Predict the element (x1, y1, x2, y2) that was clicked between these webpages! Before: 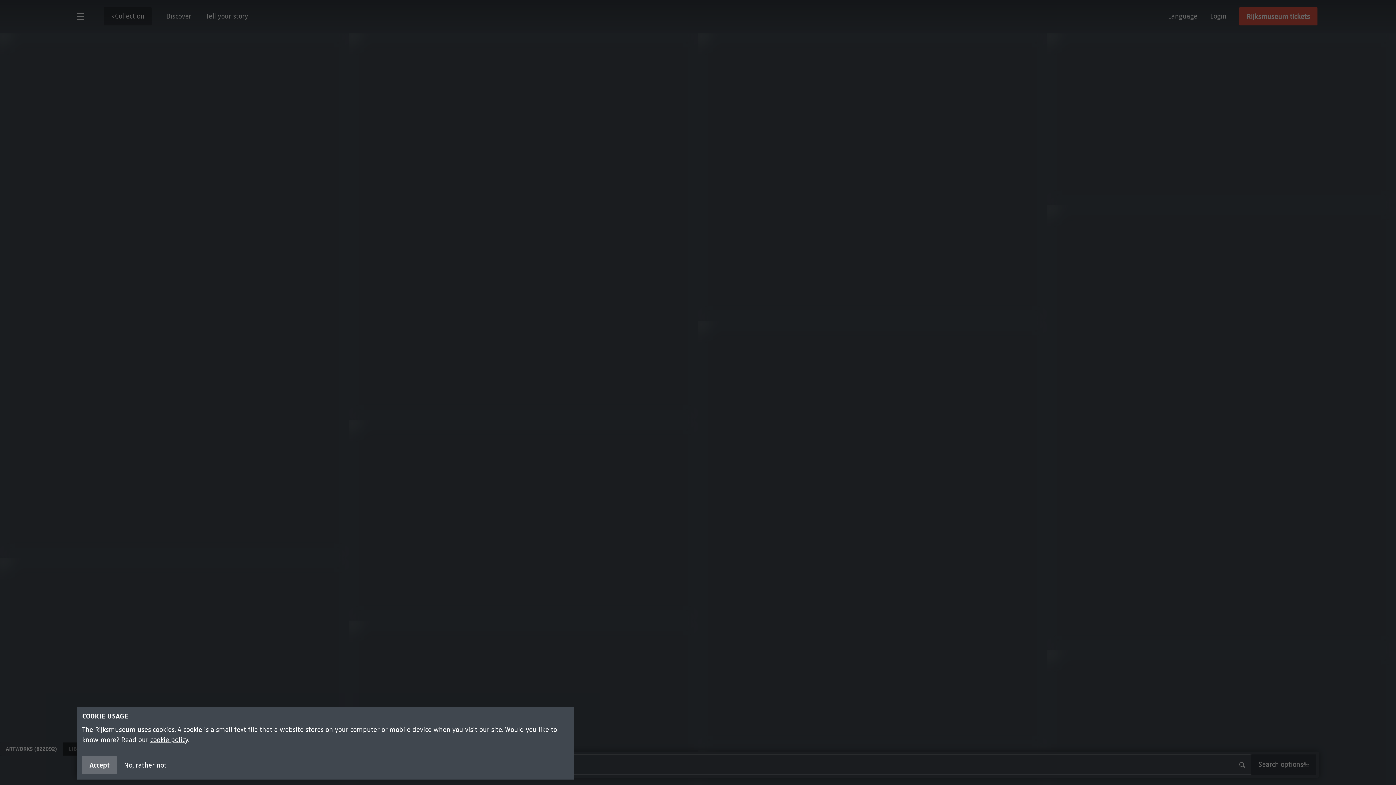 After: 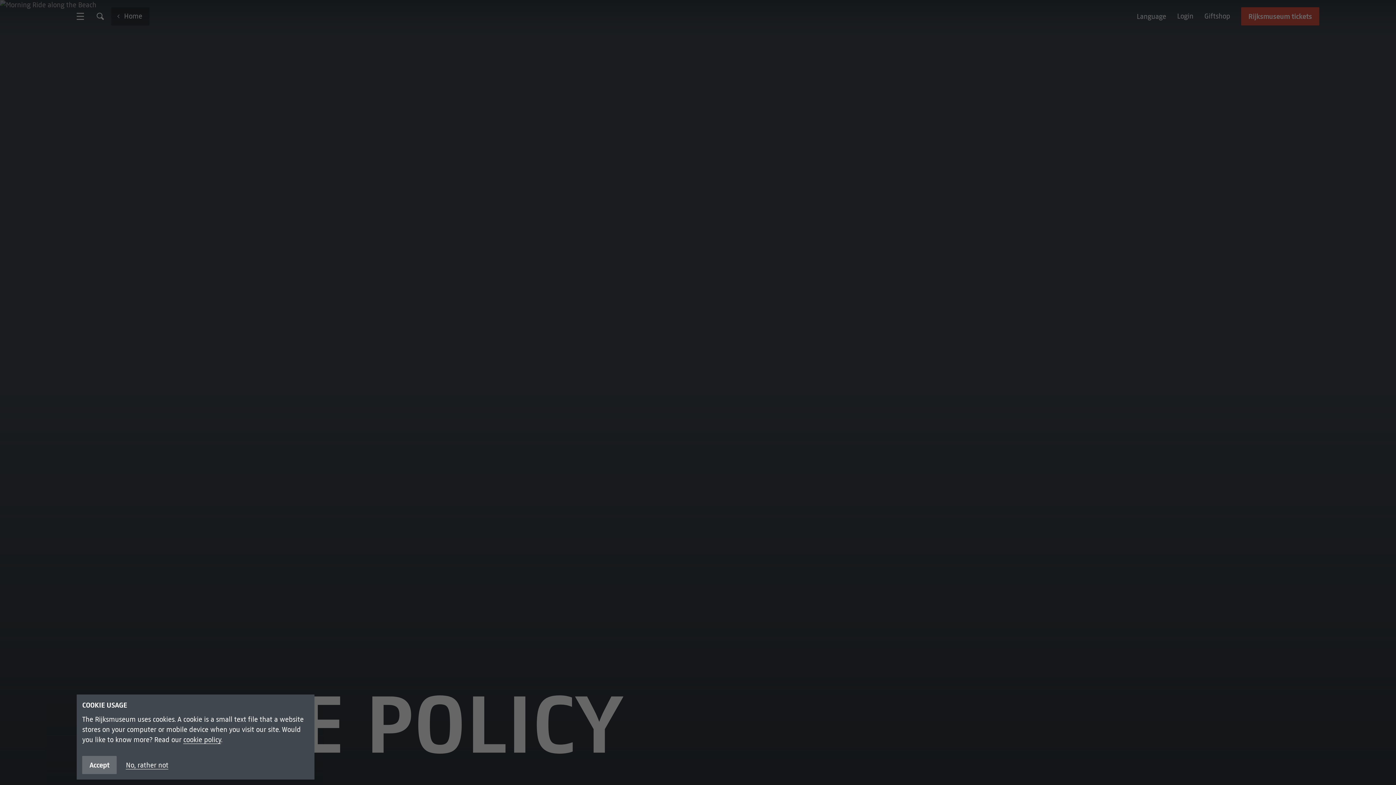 Action: bbox: (150, 736, 188, 744) label: cookie policy